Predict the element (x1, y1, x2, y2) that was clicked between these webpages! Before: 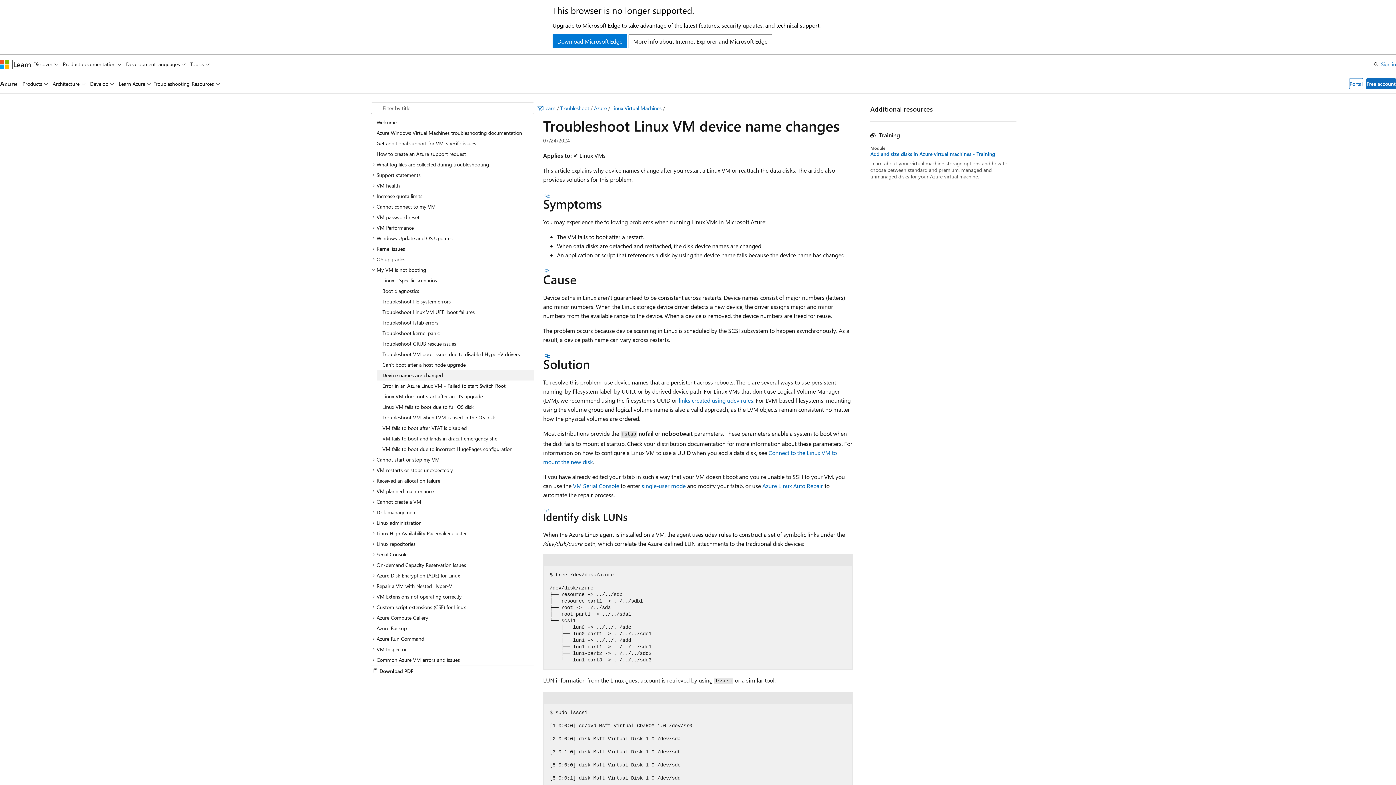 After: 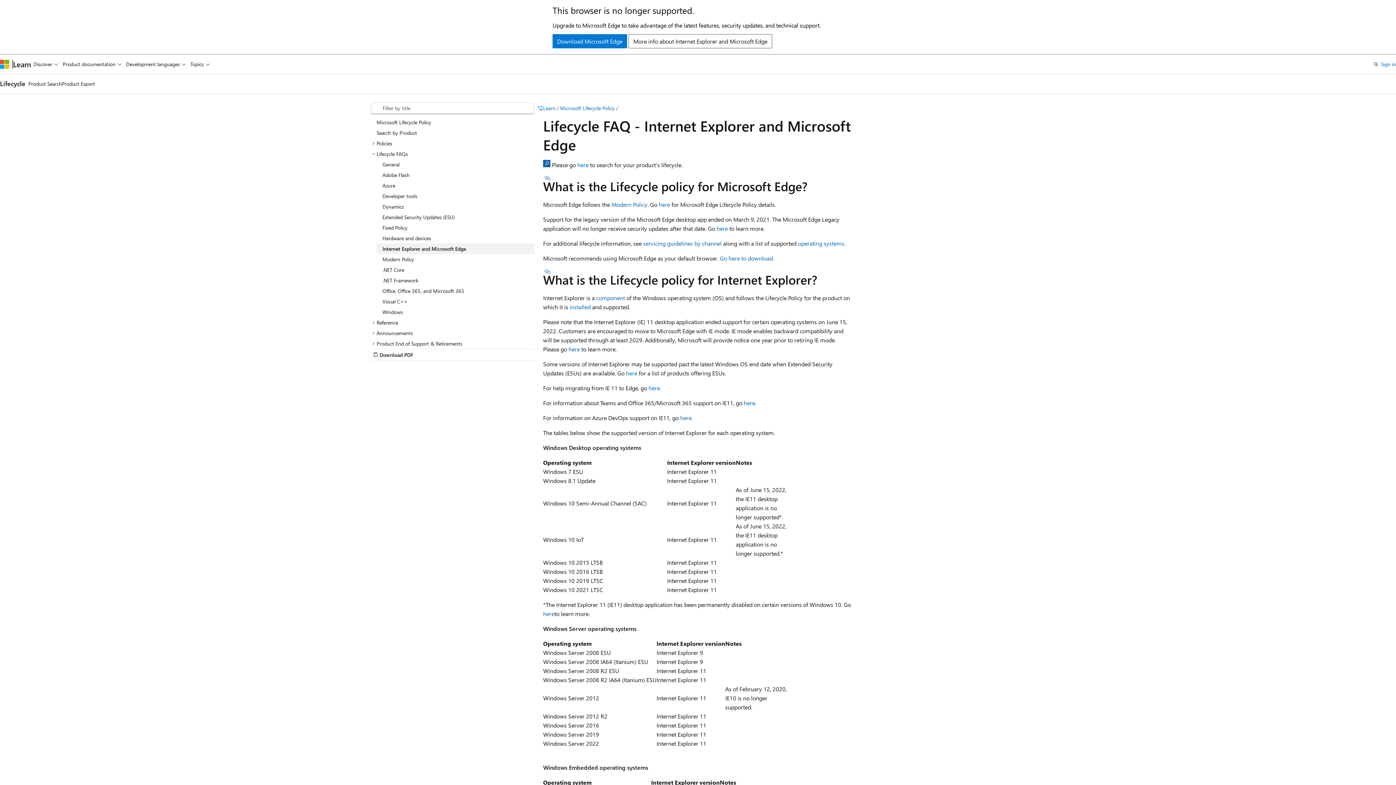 Action: label: More info about Internet Explorer and Microsoft Edge bbox: (628, 34, 772, 48)